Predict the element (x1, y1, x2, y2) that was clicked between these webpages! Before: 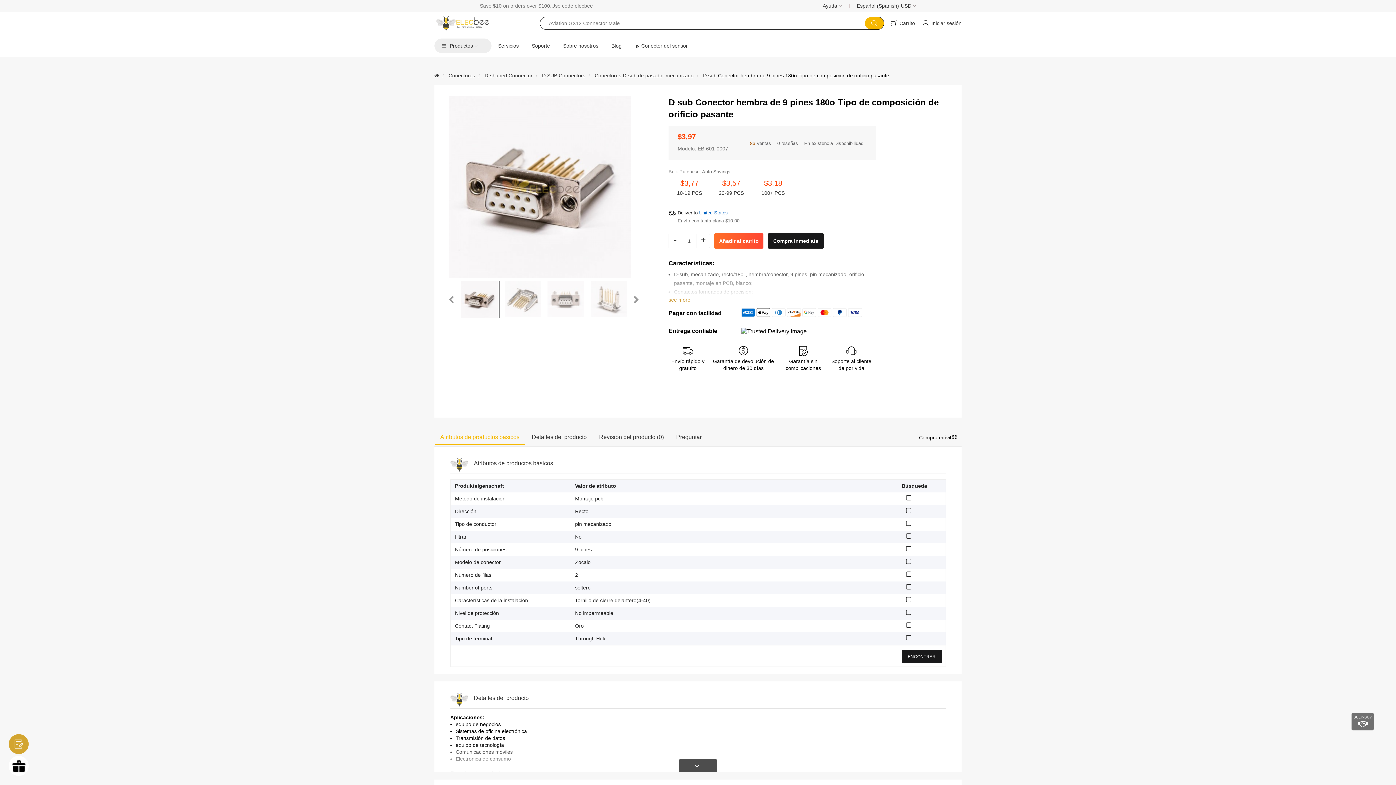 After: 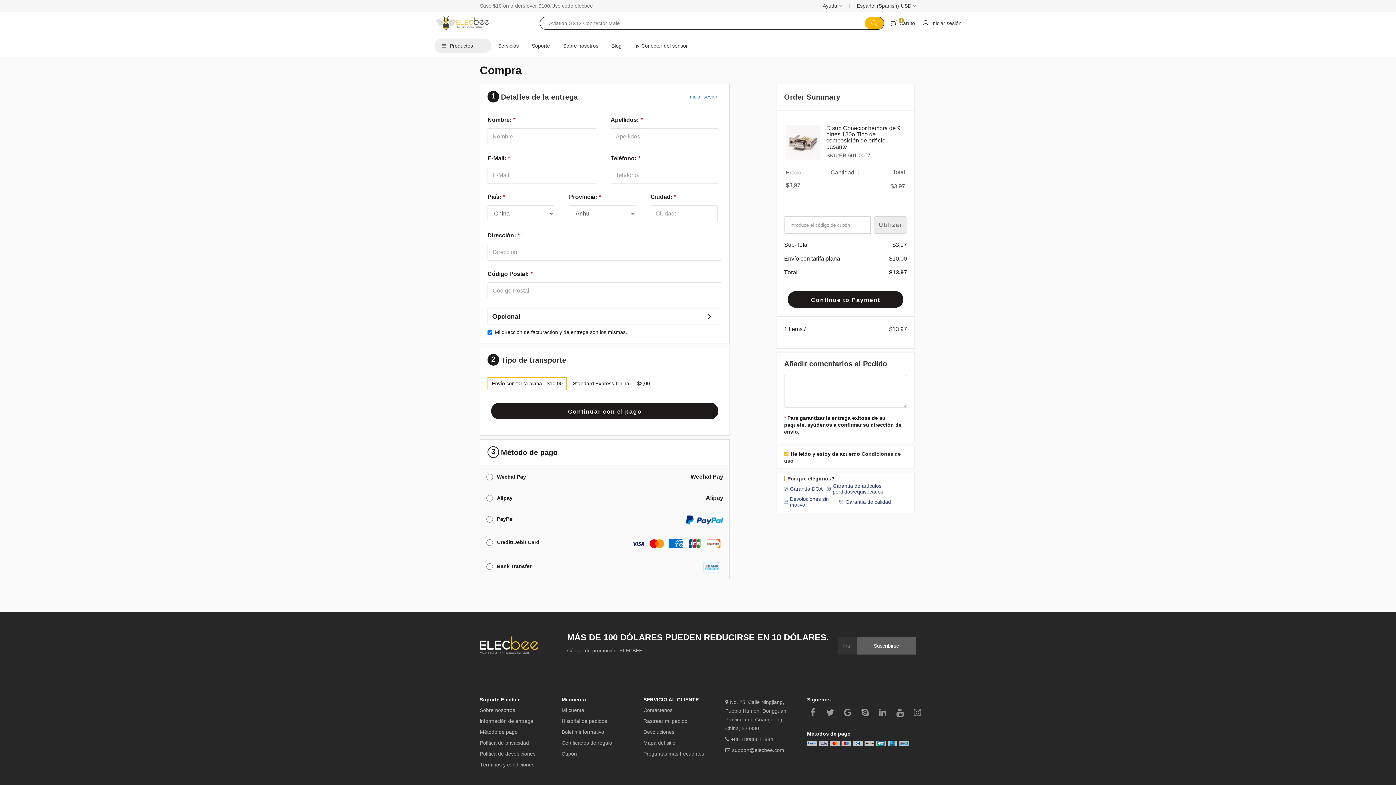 Action: label: Compra inmediata bbox: (768, 233, 824, 248)